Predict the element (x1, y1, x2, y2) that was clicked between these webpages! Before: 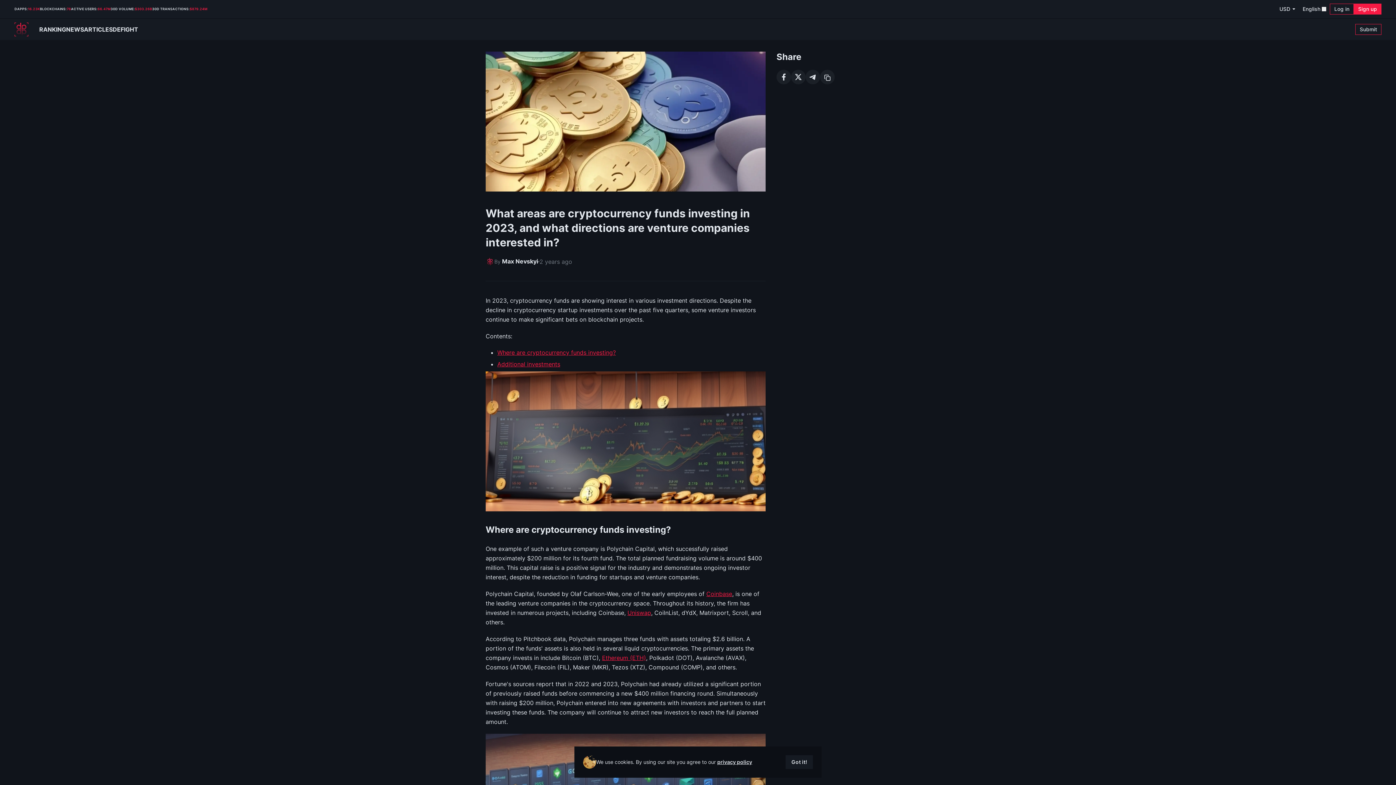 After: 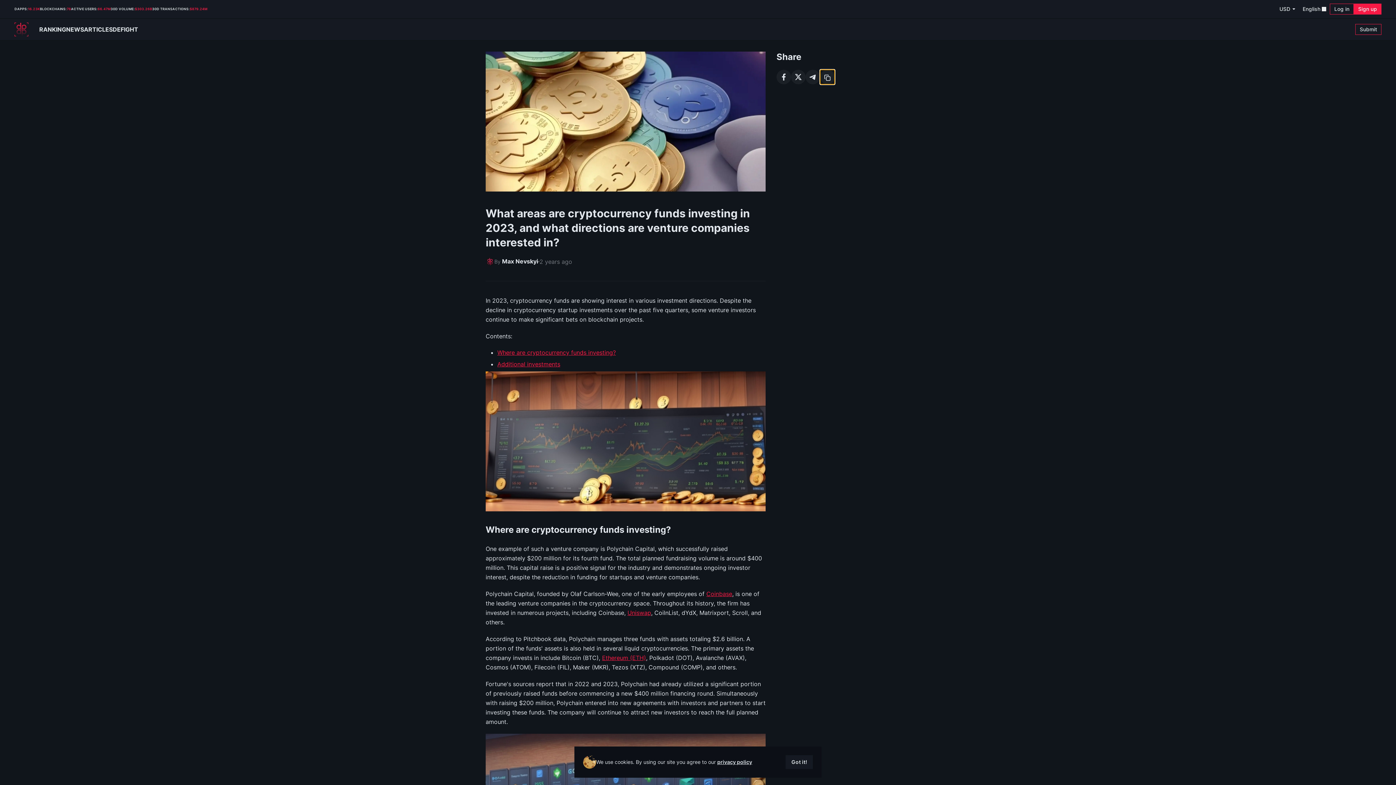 Action: bbox: (820, 69, 834, 84)